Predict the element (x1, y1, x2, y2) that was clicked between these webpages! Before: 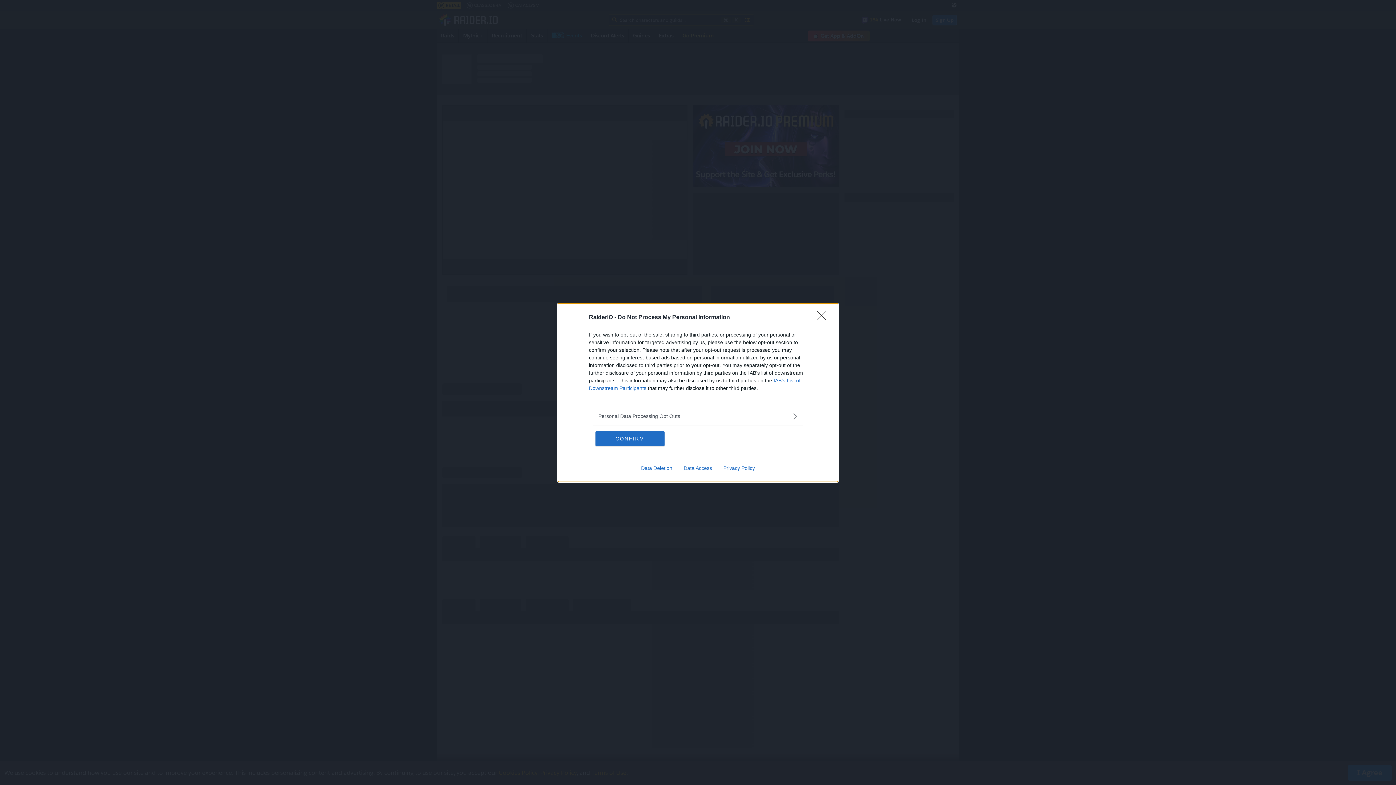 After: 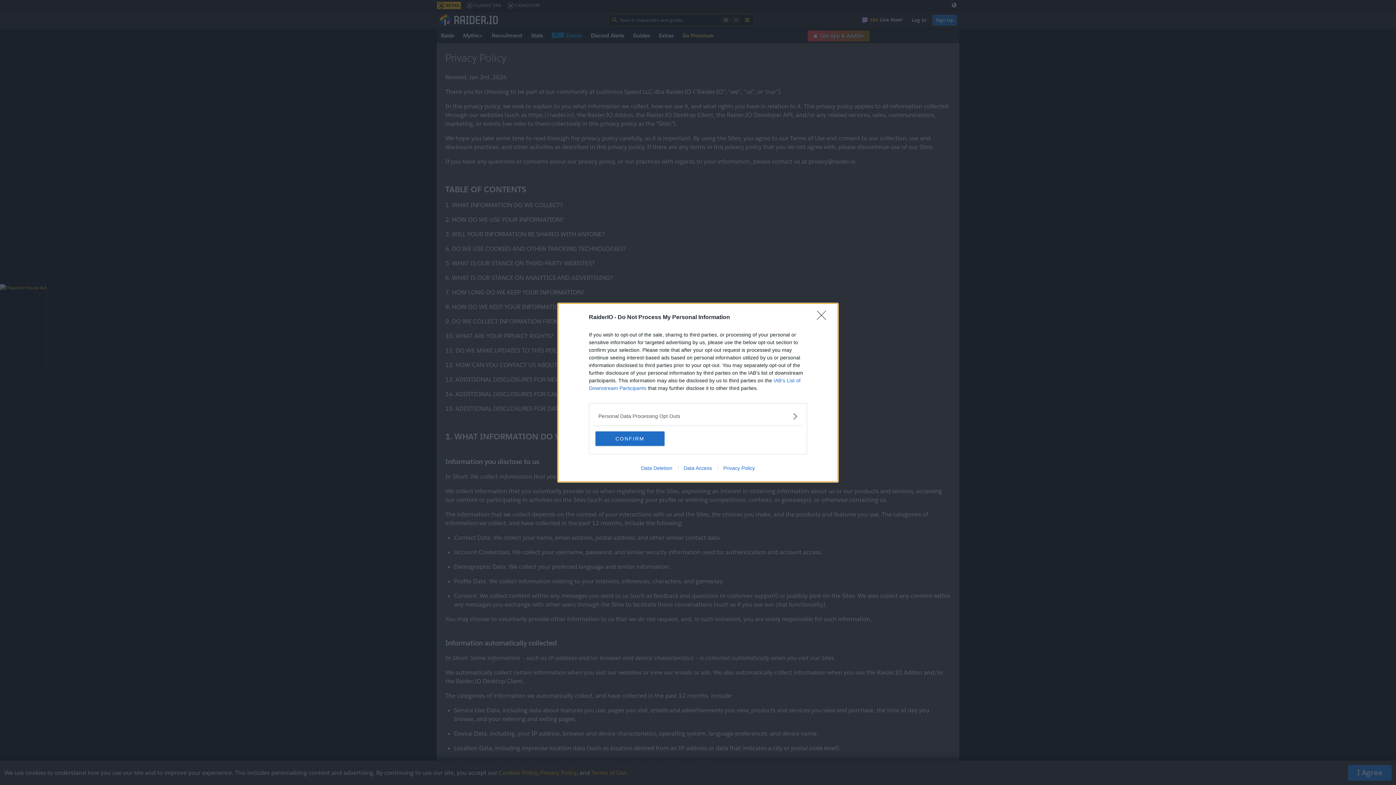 Action: bbox: (717, 465, 760, 471) label: Privacy Policy